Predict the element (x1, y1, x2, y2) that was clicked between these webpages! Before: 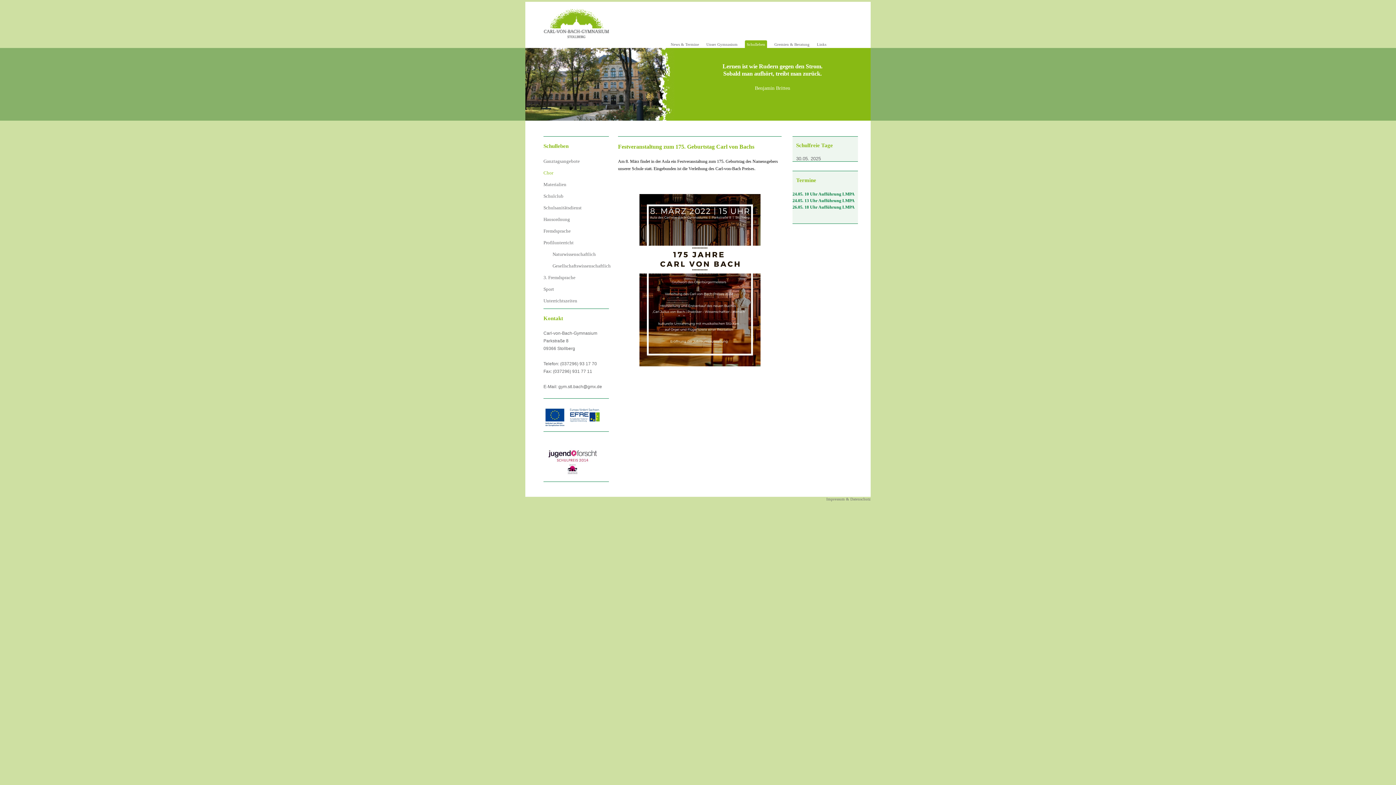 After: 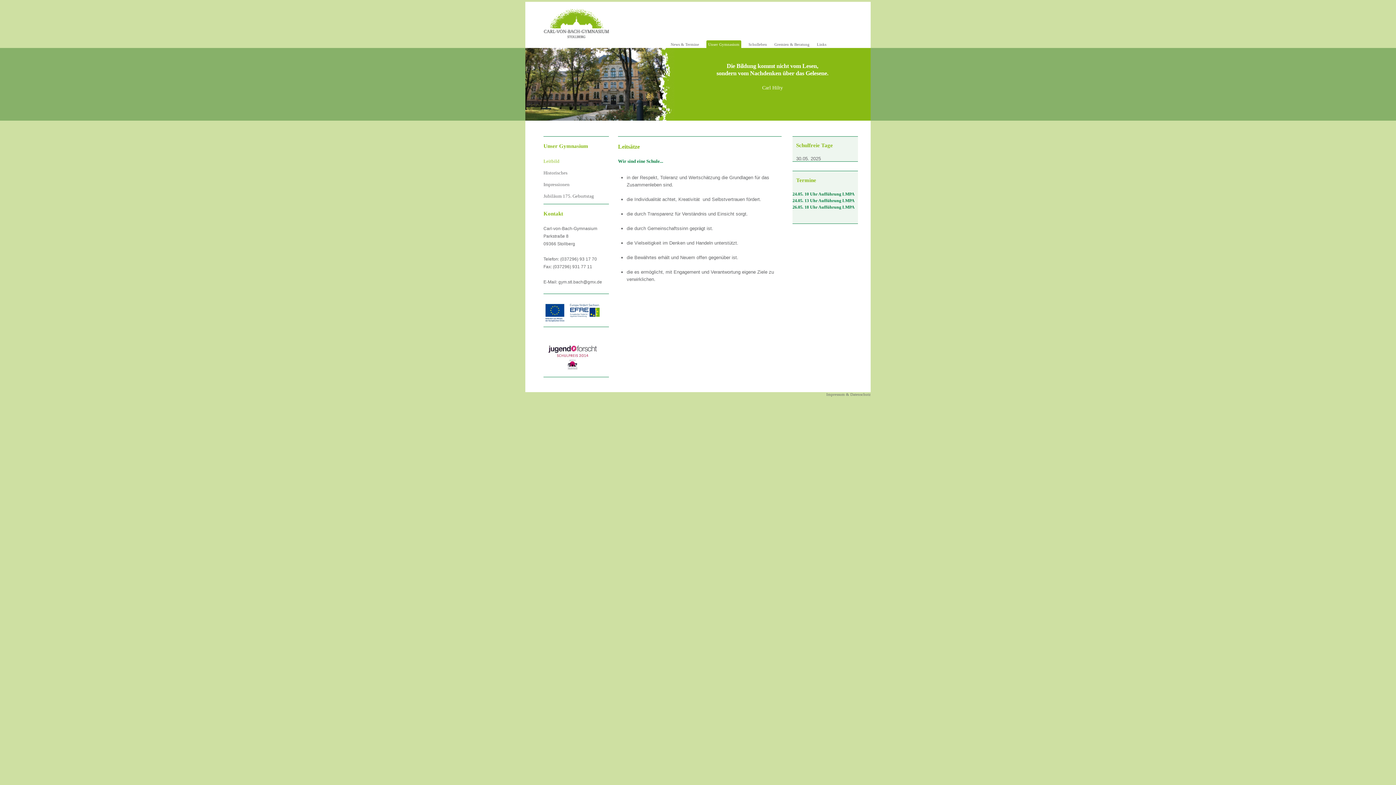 Action: bbox: (706, 42, 737, 46) label: Unser Gymnasium